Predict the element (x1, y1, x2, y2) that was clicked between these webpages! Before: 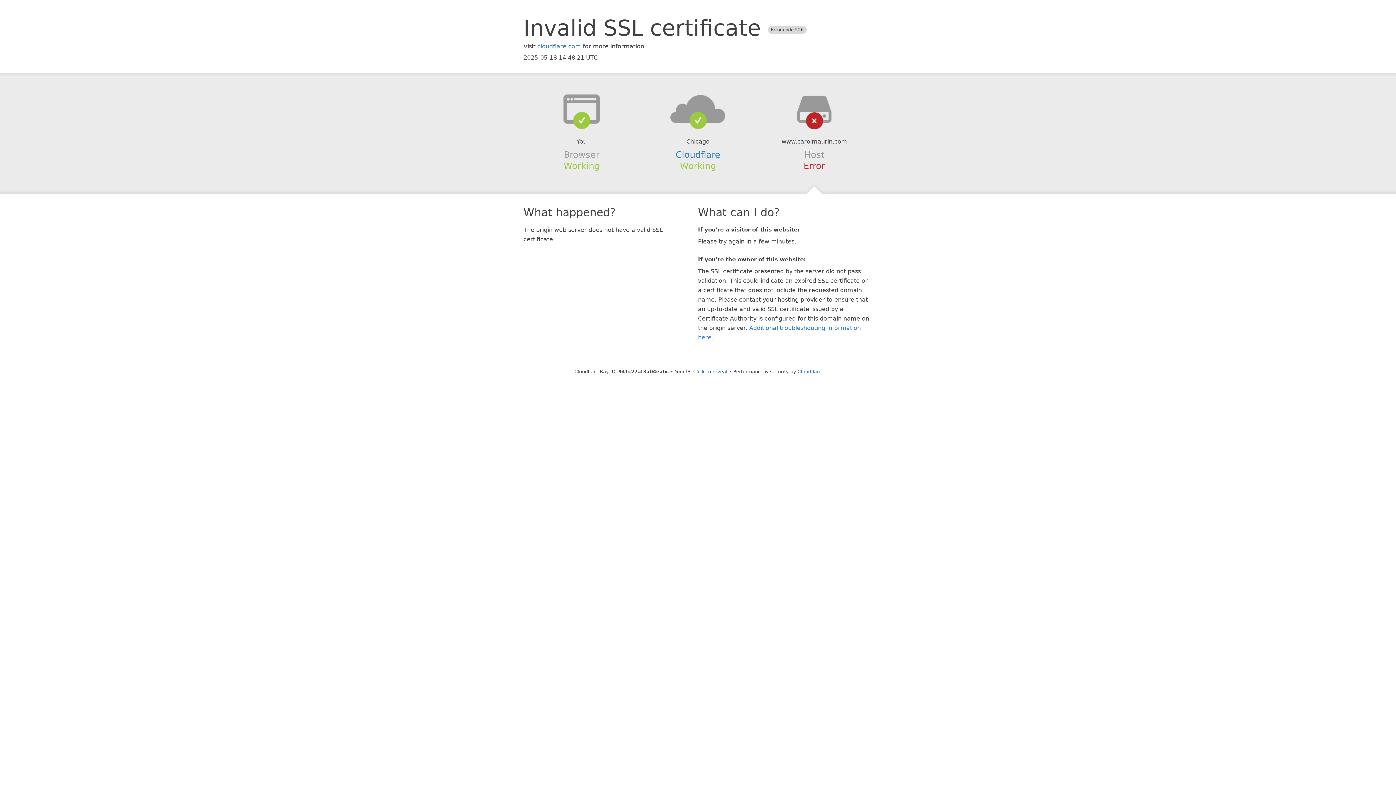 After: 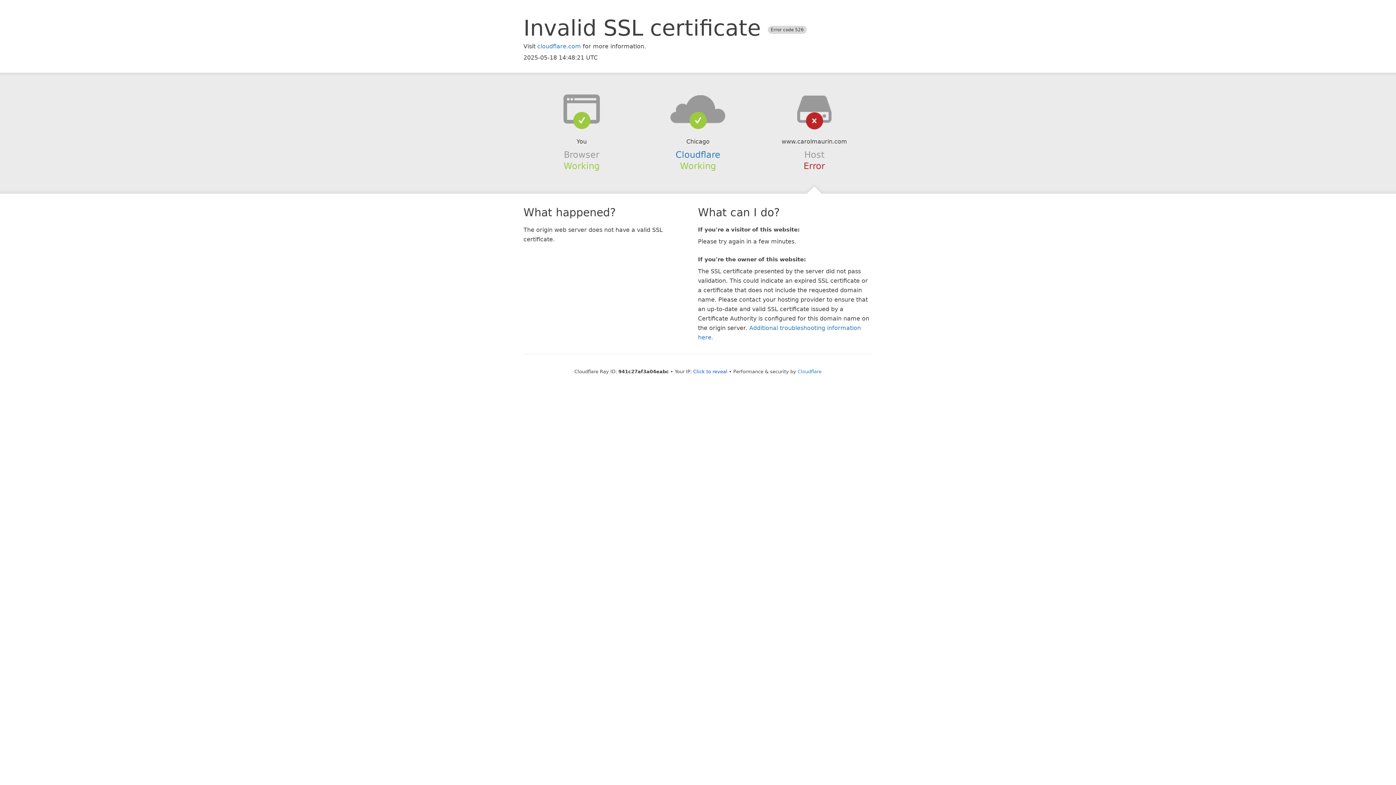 Action: bbox: (639, 94, 756, 123)